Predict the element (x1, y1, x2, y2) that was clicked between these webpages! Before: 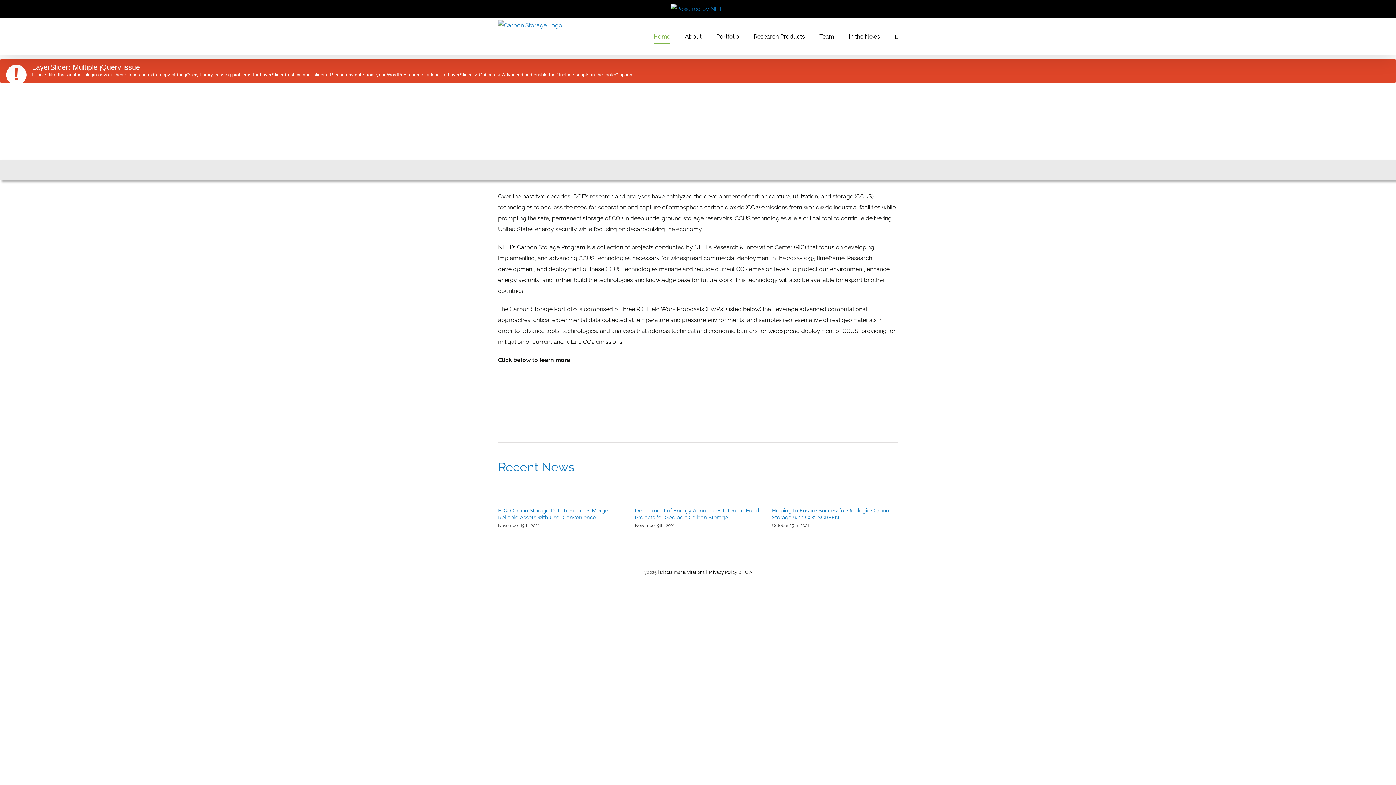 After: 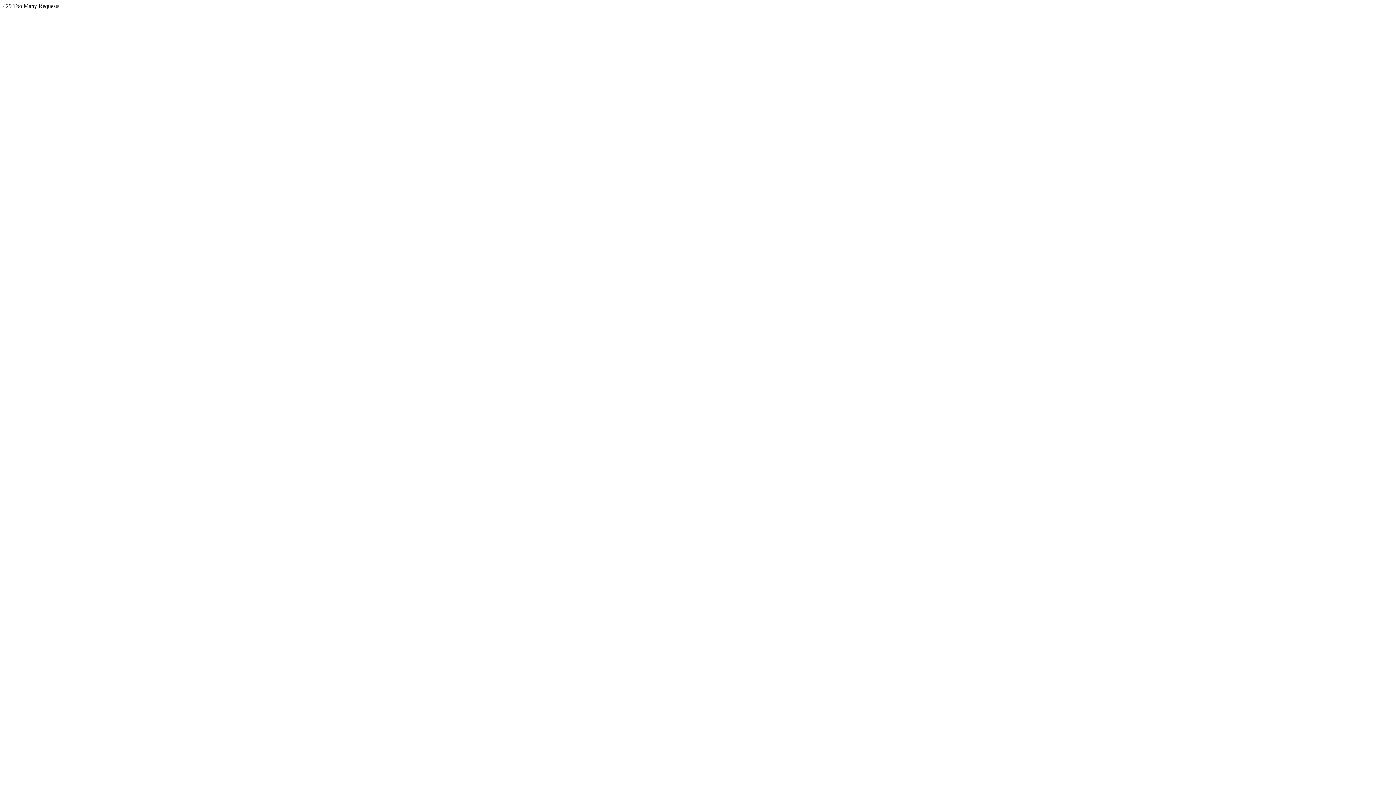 Action: bbox: (498, 459, 574, 474) label: Recent News